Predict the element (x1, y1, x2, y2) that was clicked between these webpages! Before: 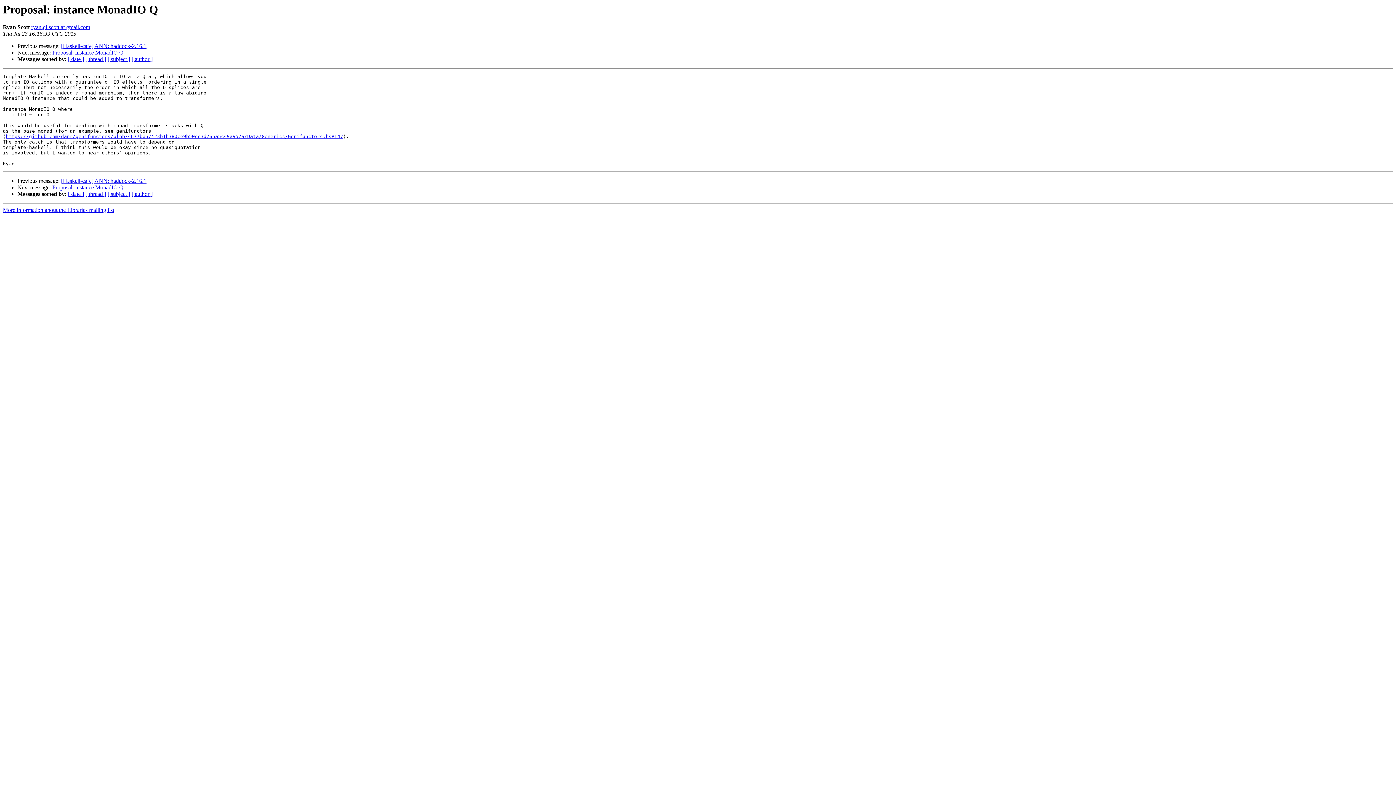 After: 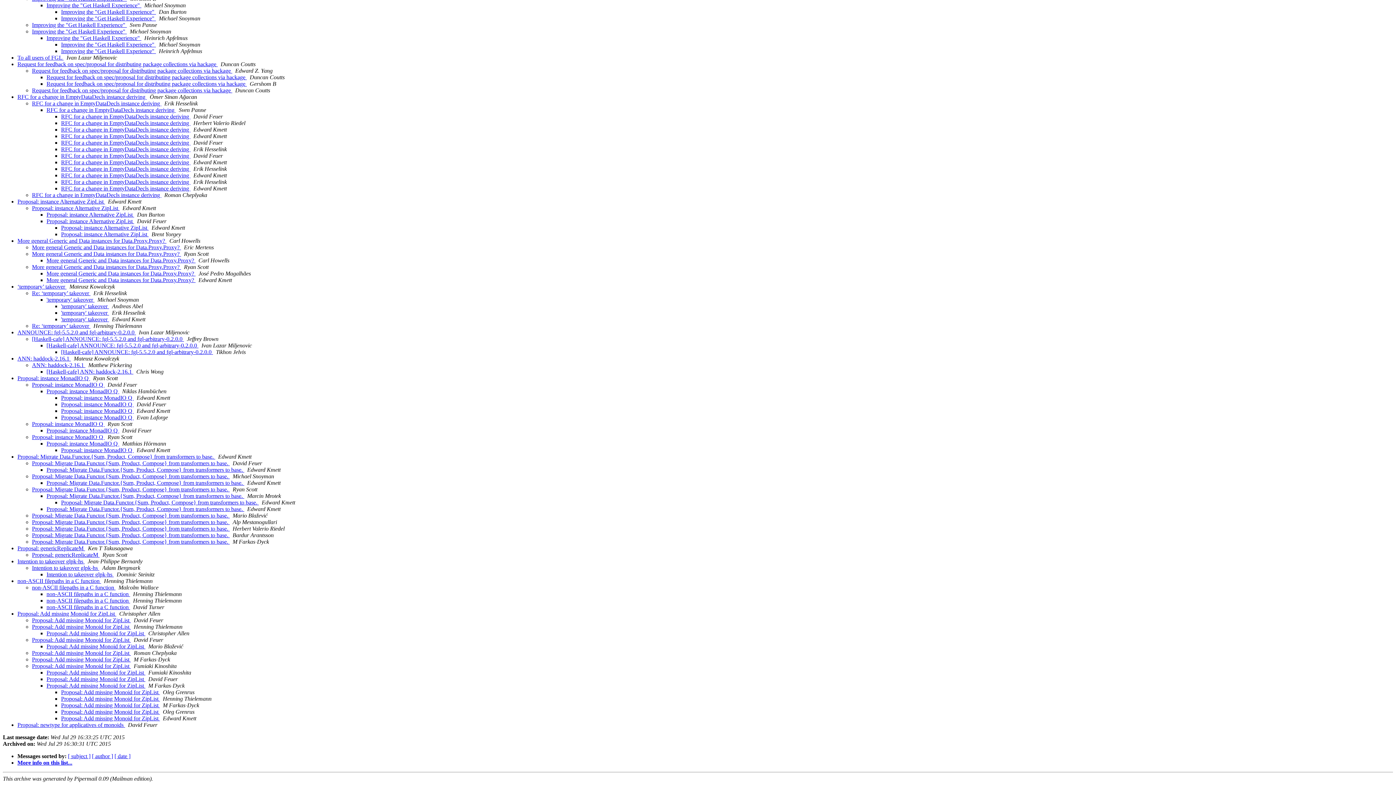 Action: label: [ thread ] bbox: (85, 56, 106, 62)